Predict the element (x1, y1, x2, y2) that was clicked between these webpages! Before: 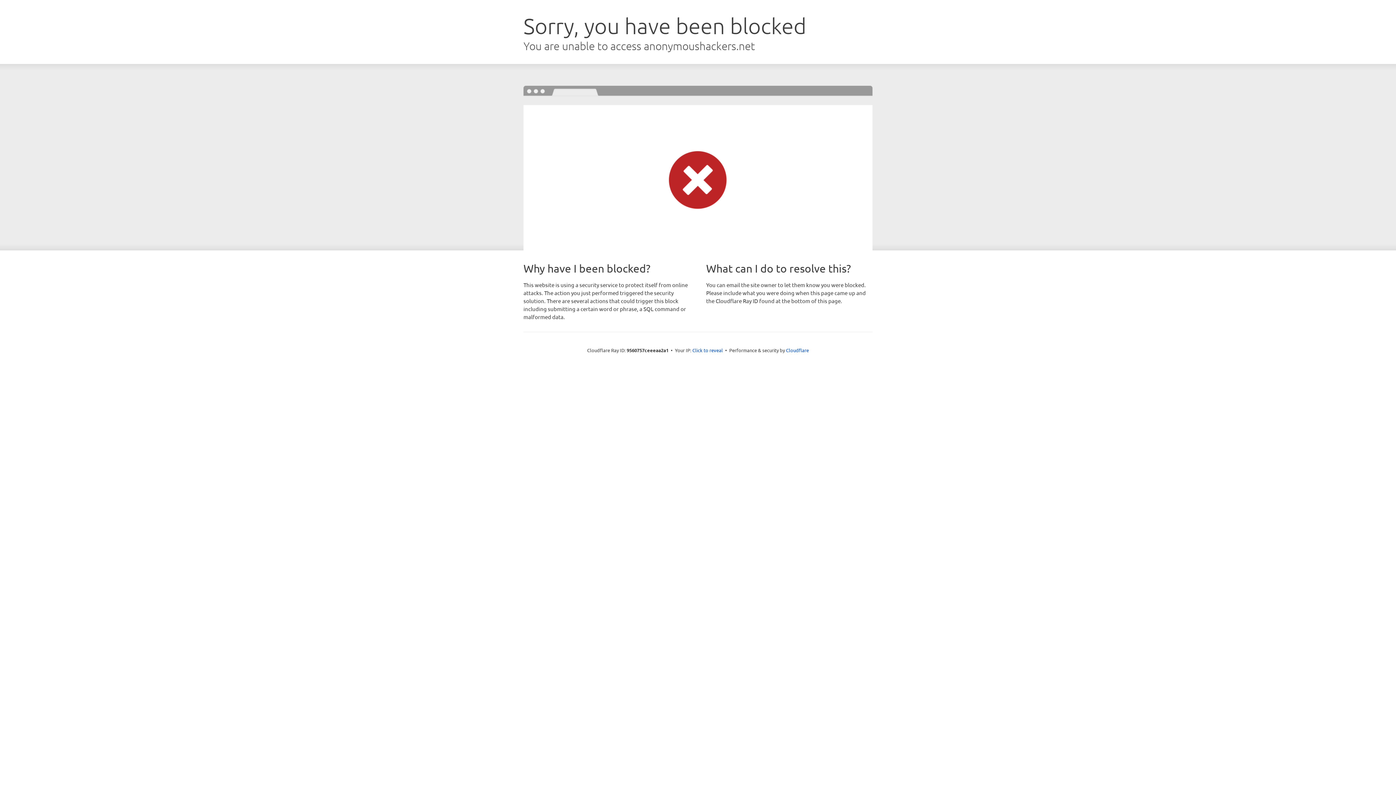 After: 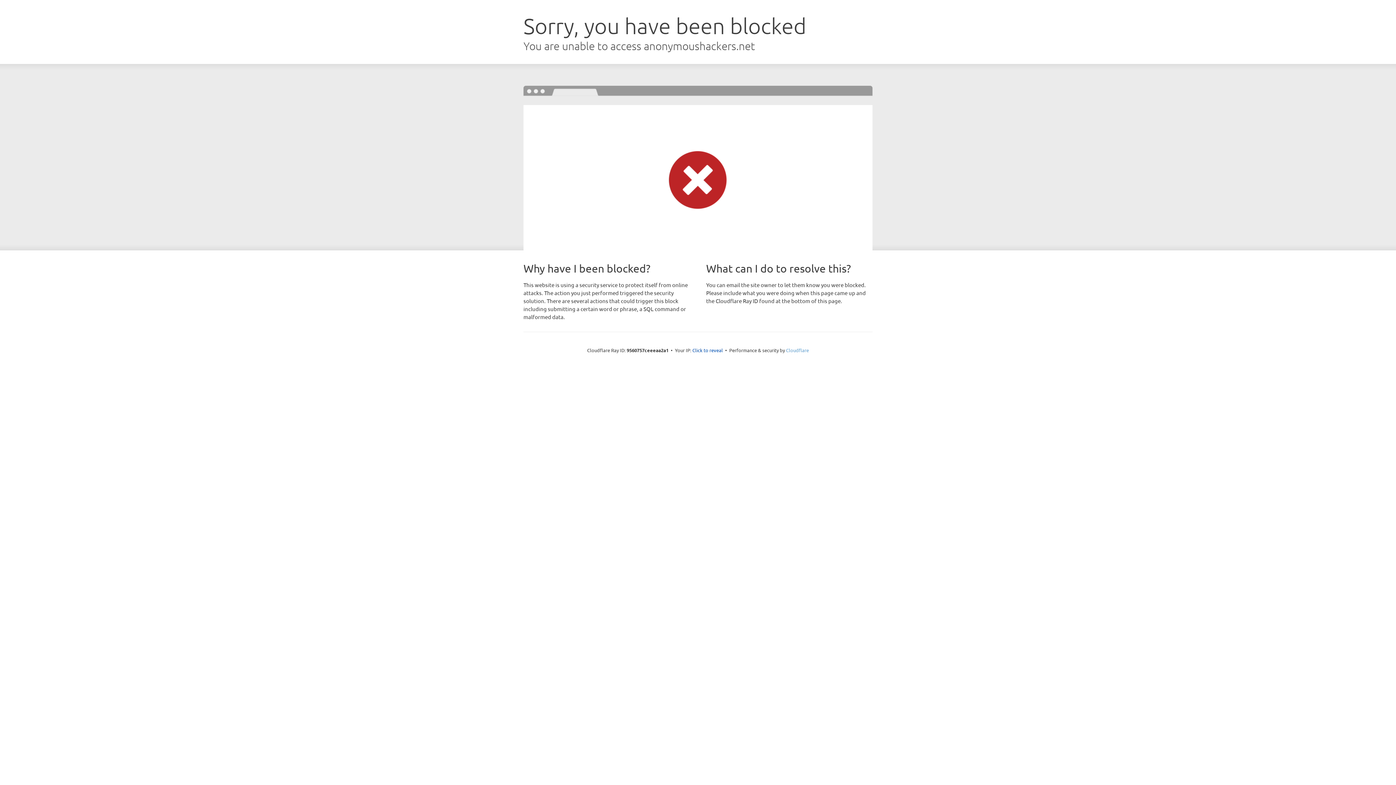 Action: label: Cloudflare bbox: (786, 347, 809, 353)